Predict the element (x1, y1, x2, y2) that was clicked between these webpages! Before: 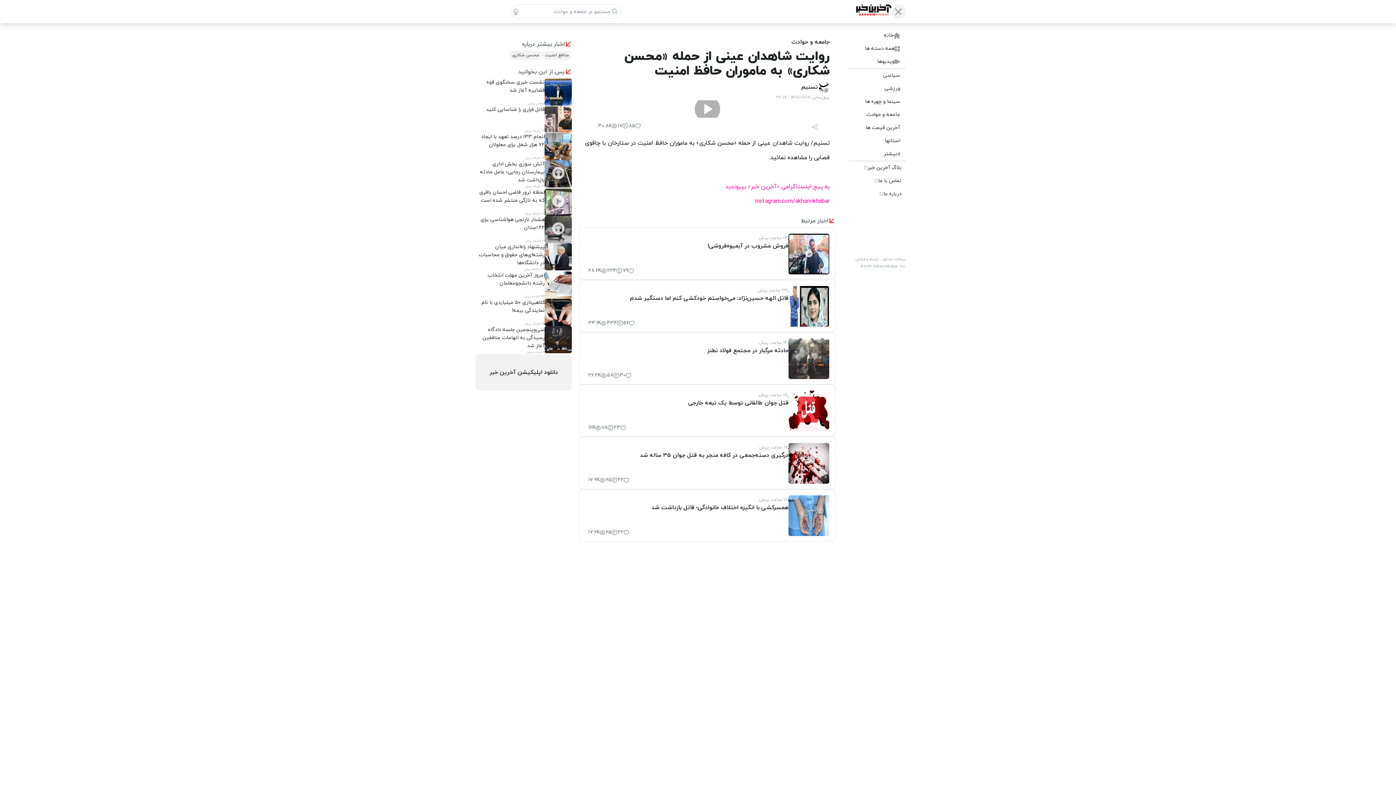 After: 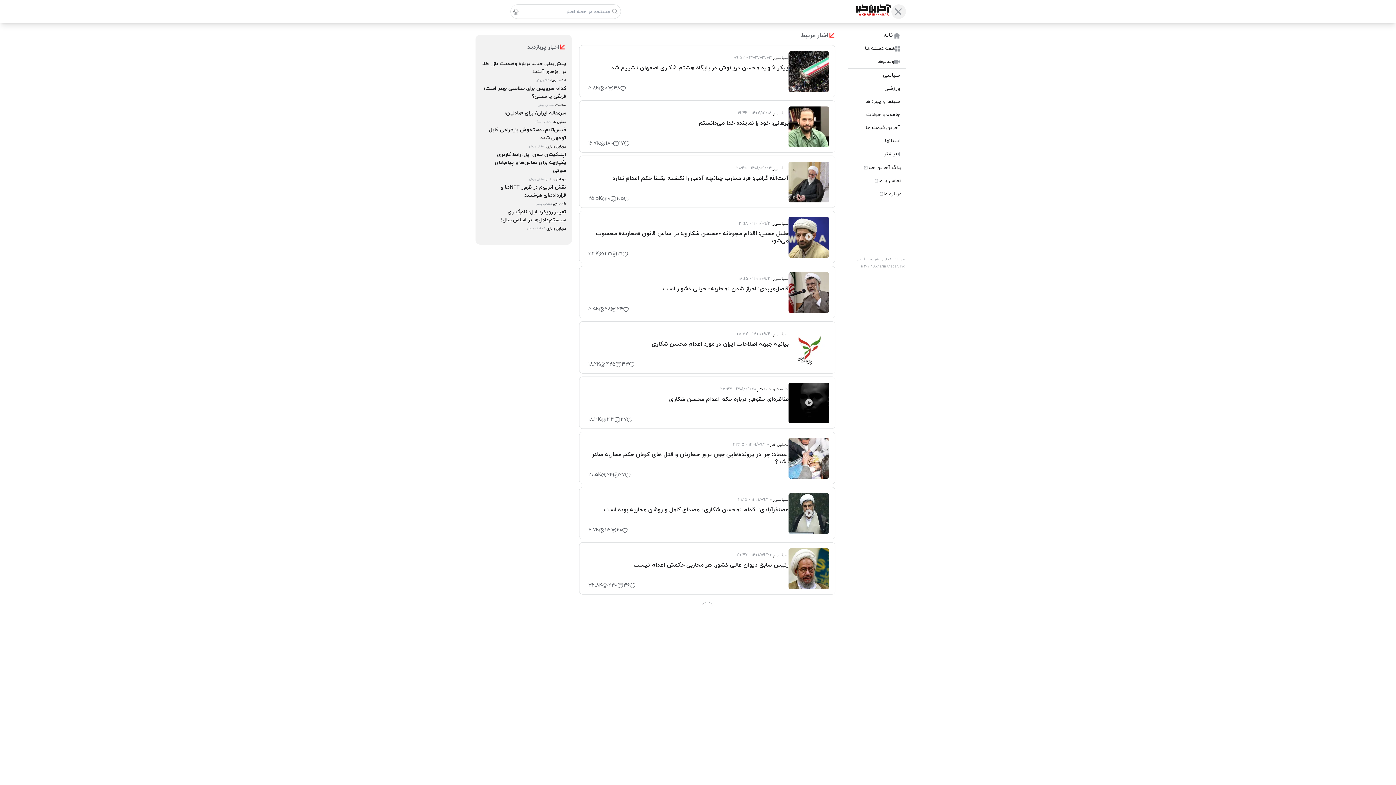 Action: label: محسن شکاری bbox: (509, 50, 542, 59)